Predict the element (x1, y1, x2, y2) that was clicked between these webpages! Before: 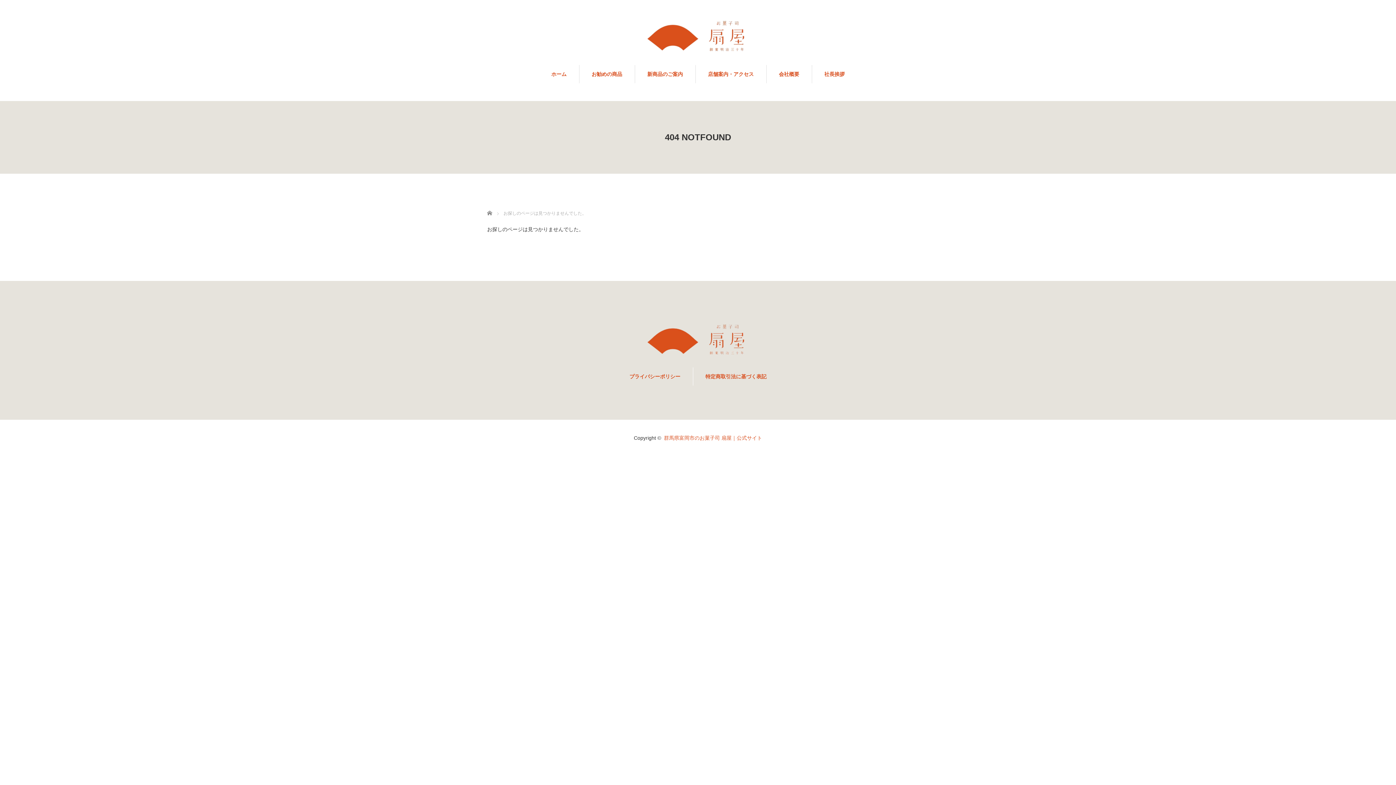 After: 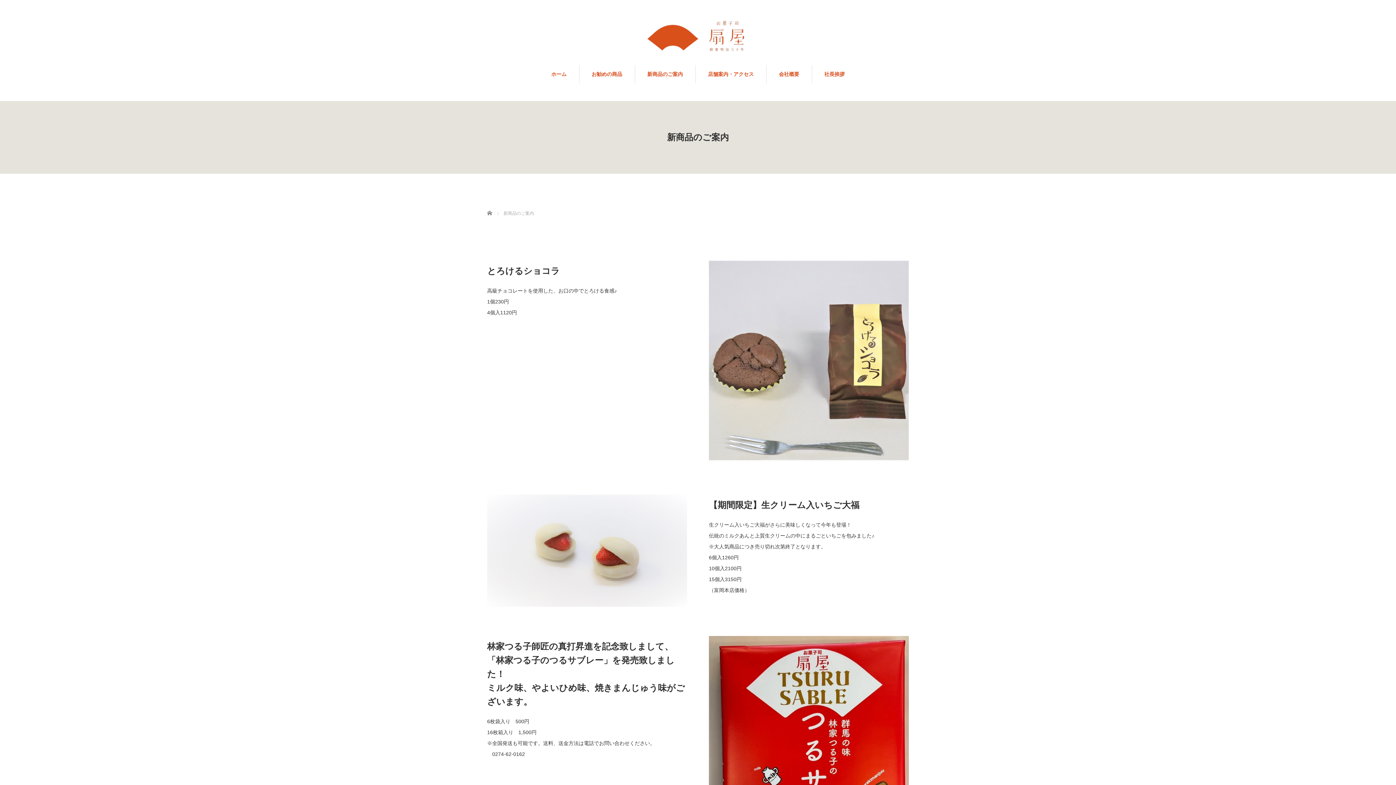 Action: label: 新商品のご案内 bbox: (635, 65, 695, 83)